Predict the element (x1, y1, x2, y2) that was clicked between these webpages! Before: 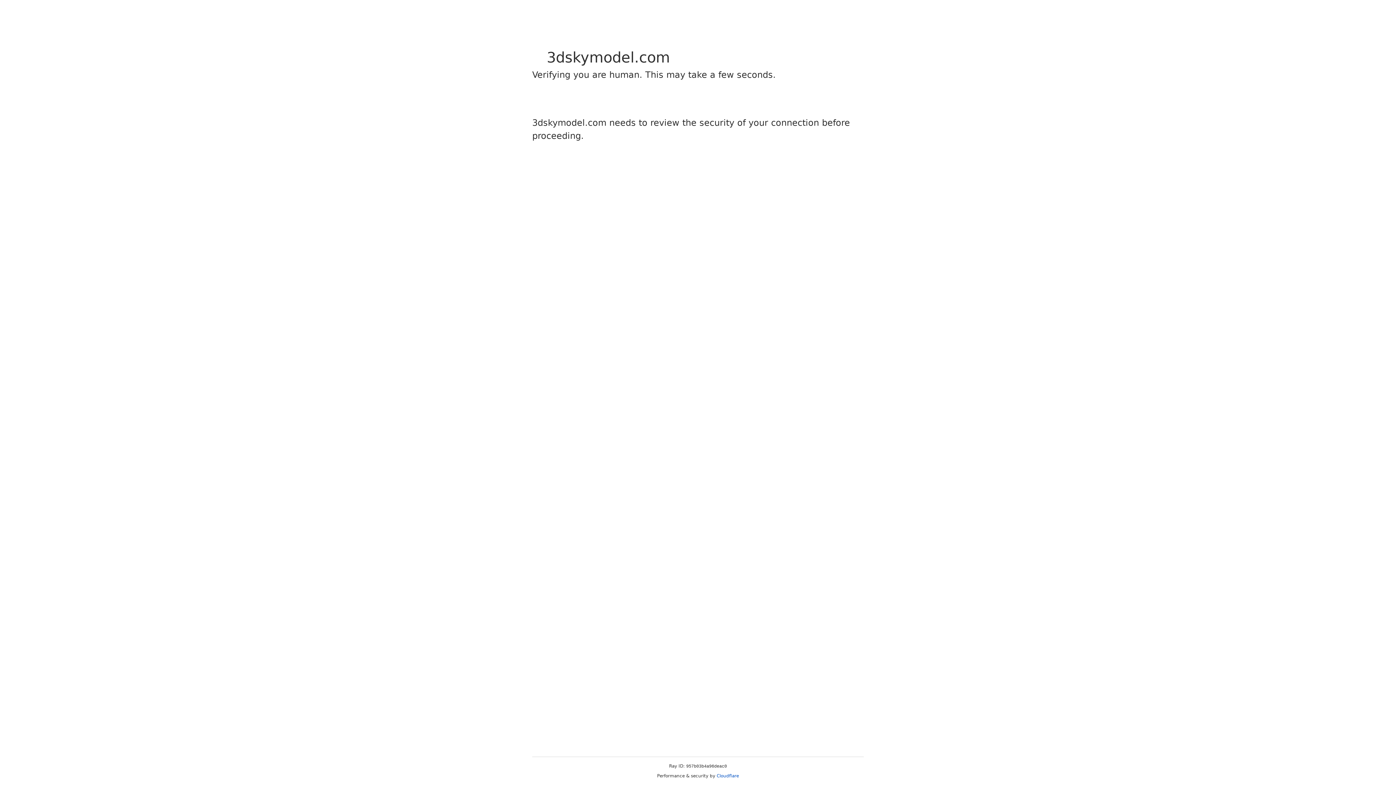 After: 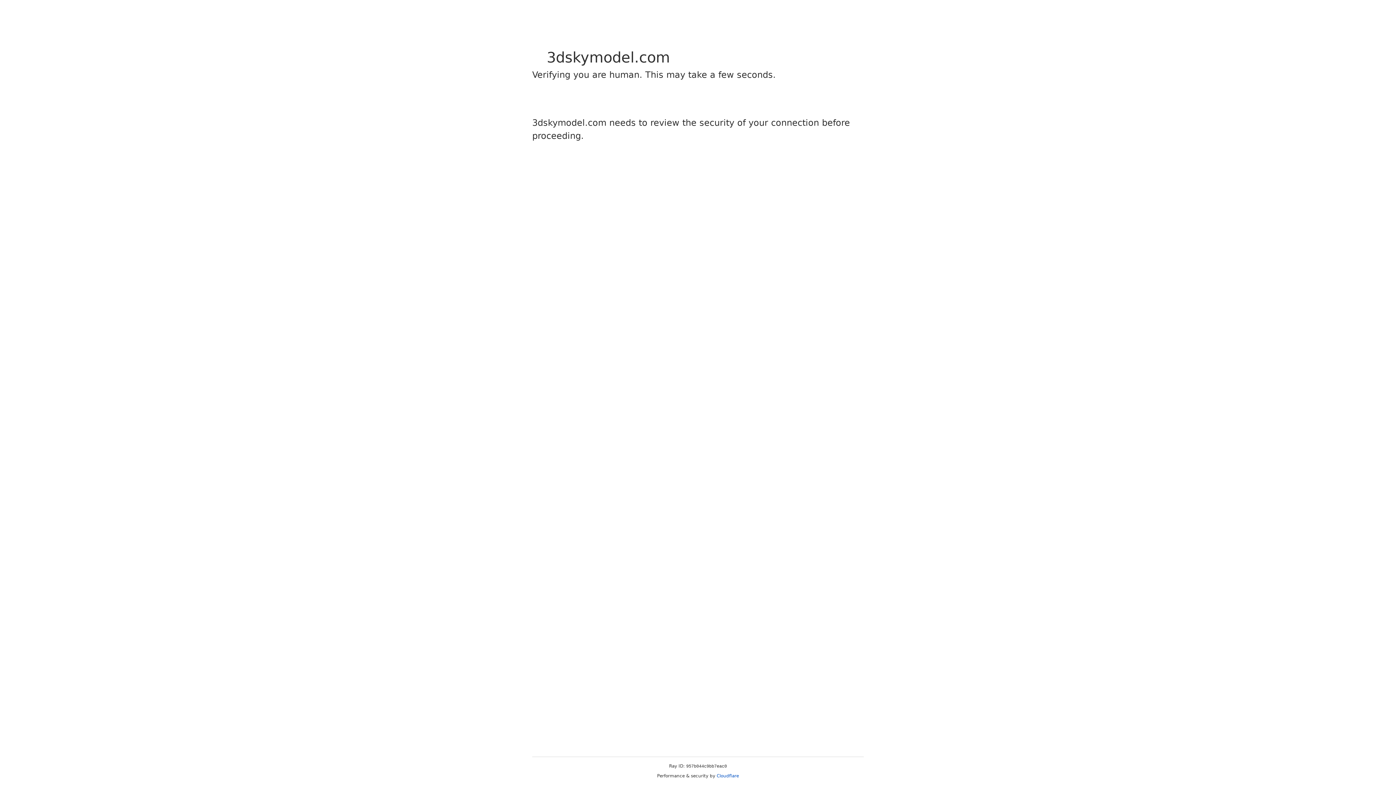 Action: bbox: (716, 773, 739, 778) label: Cloudflare